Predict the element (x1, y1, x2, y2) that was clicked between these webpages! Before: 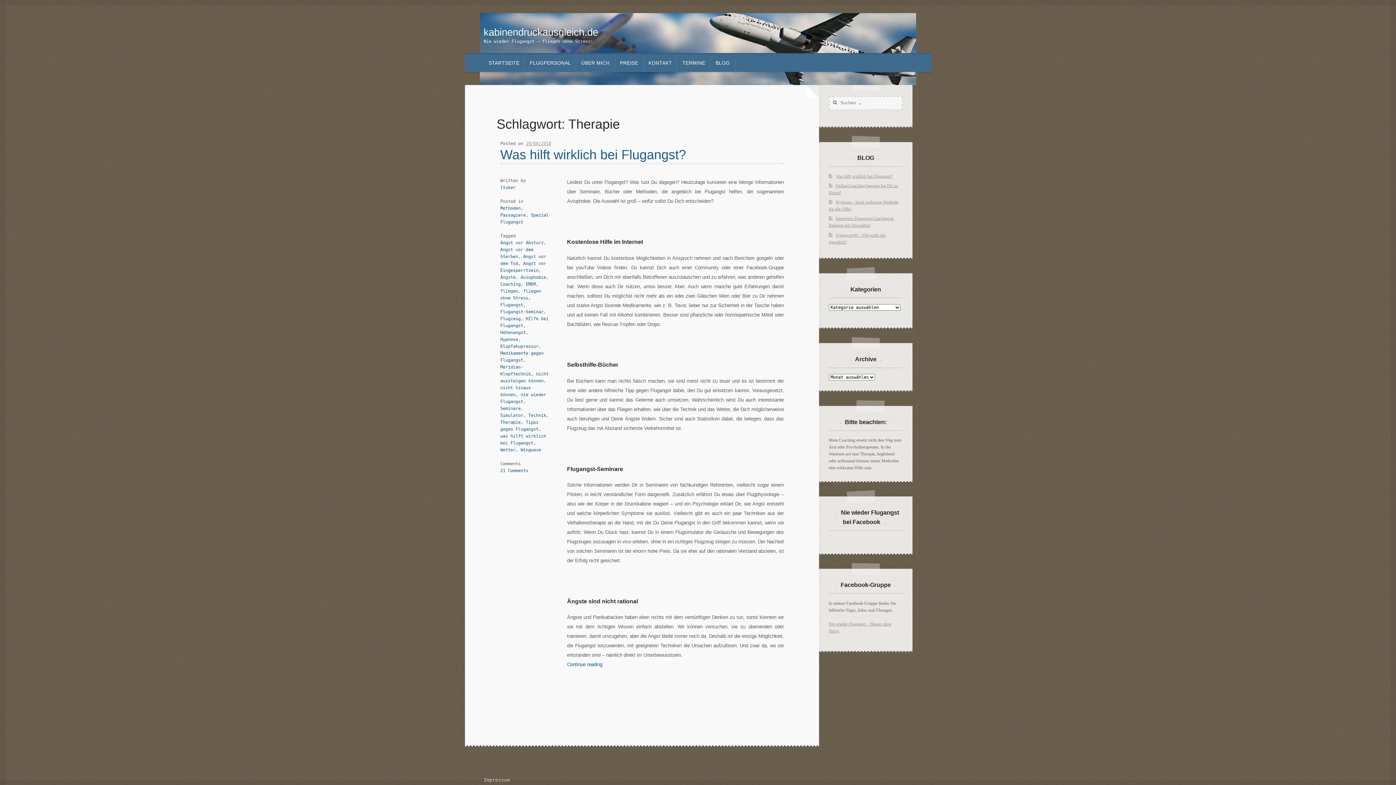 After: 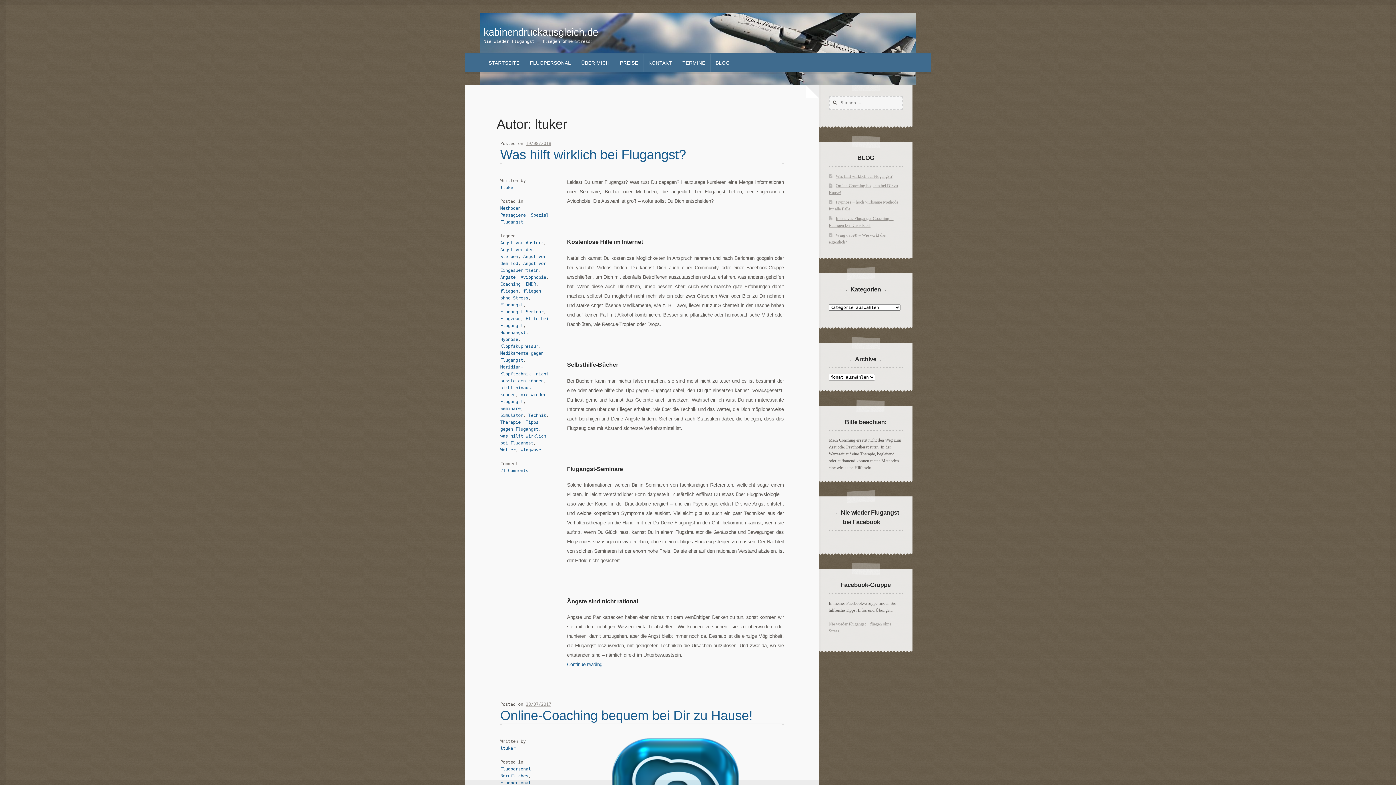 Action: bbox: (500, 185, 515, 190) label: ltuker